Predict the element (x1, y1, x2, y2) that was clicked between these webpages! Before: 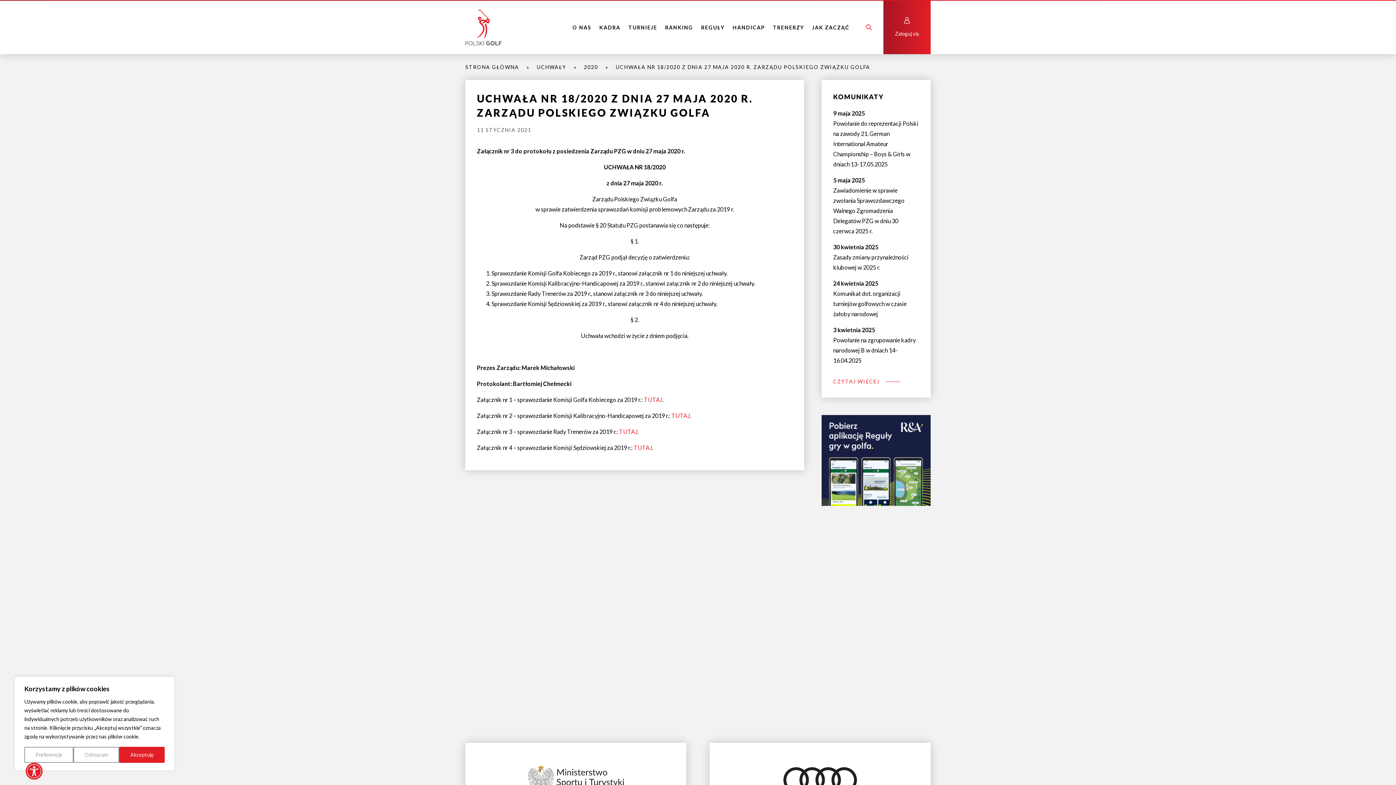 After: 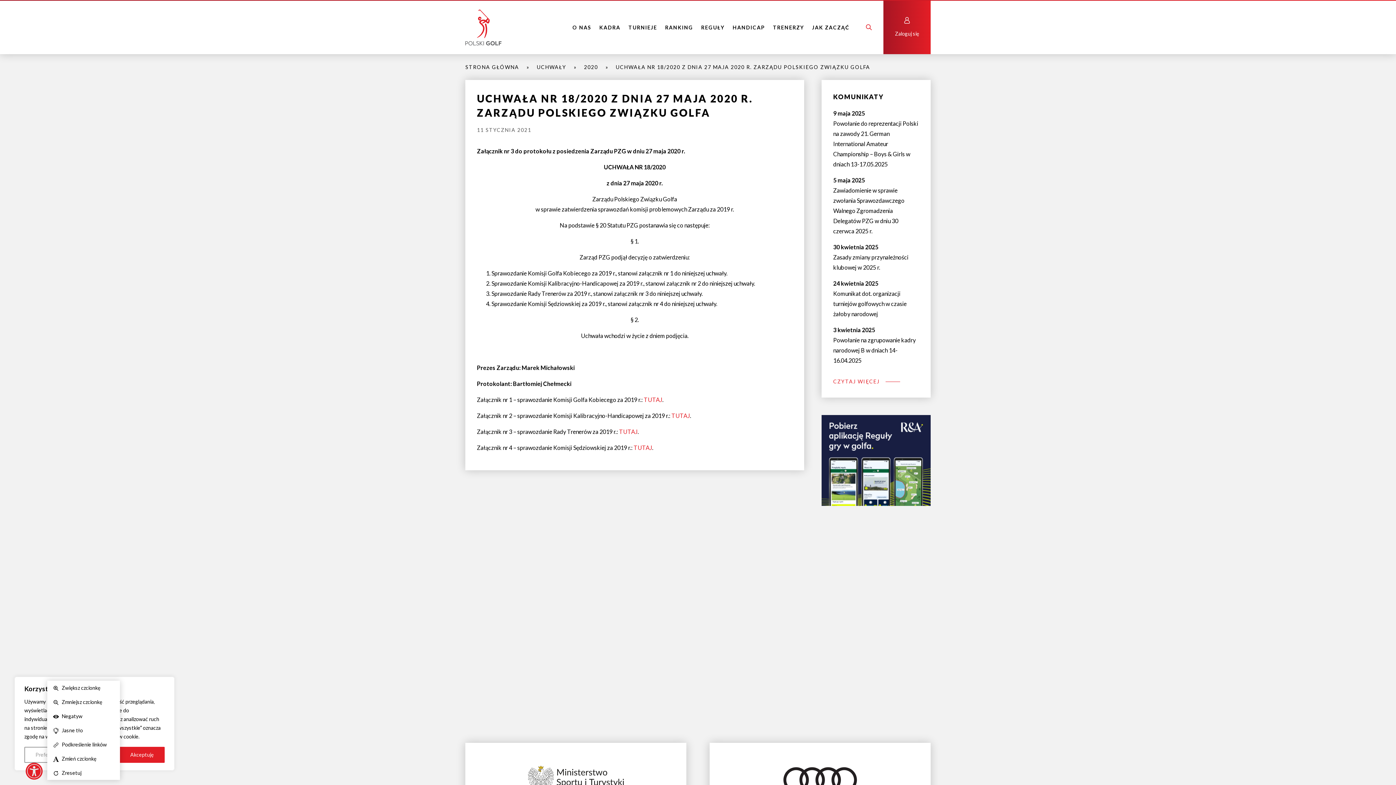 Action: bbox: (25, 762, 42, 780)